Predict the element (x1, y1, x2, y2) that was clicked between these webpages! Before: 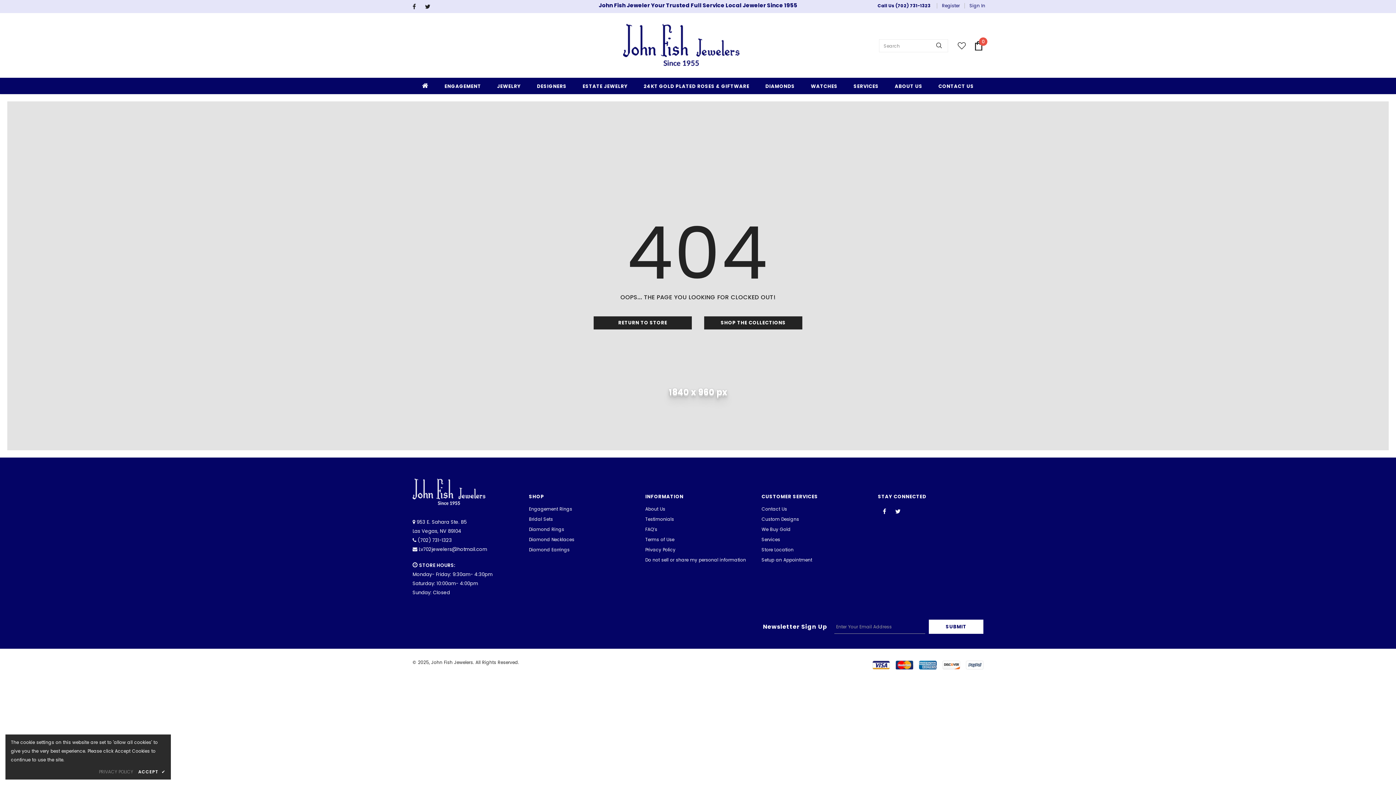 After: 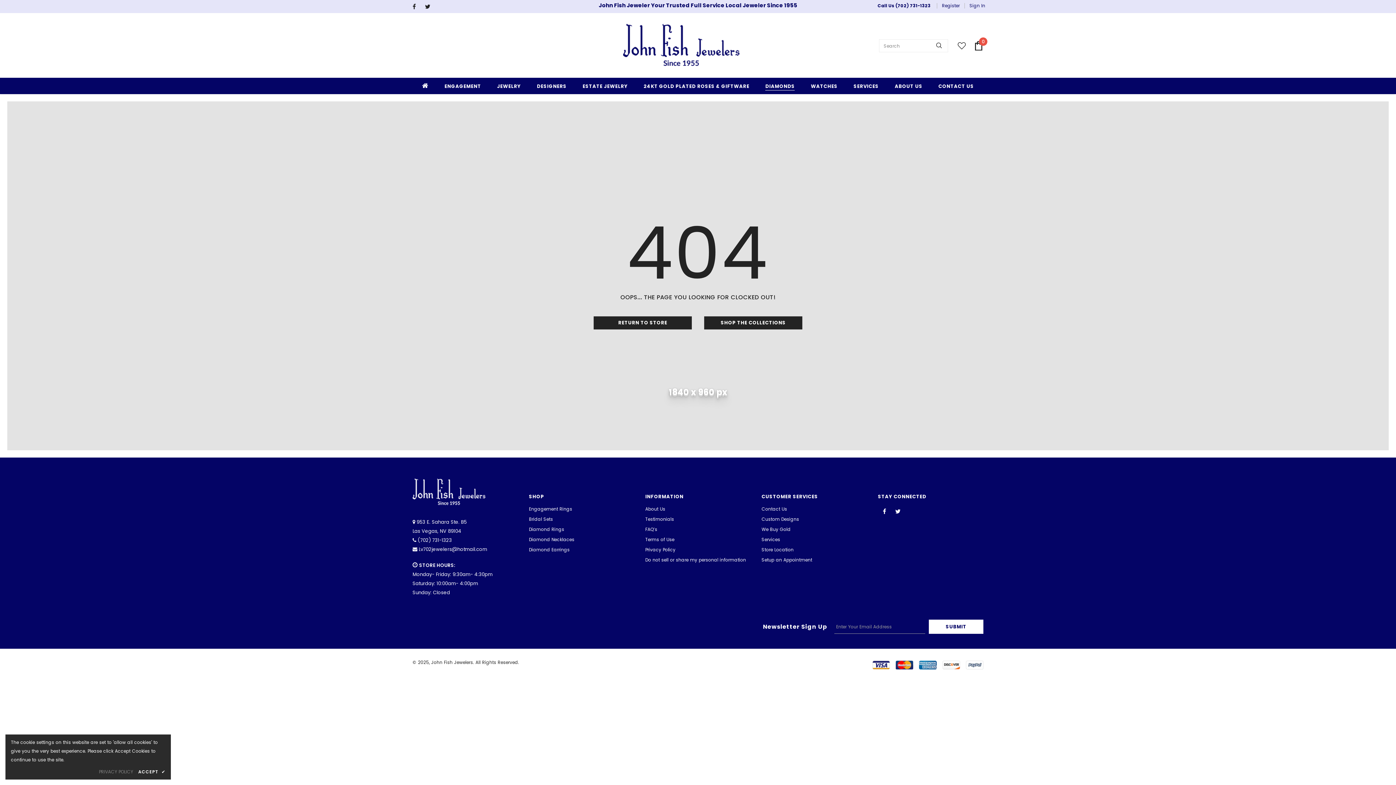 Action: bbox: (765, 77, 795, 94) label: DIAMONDS